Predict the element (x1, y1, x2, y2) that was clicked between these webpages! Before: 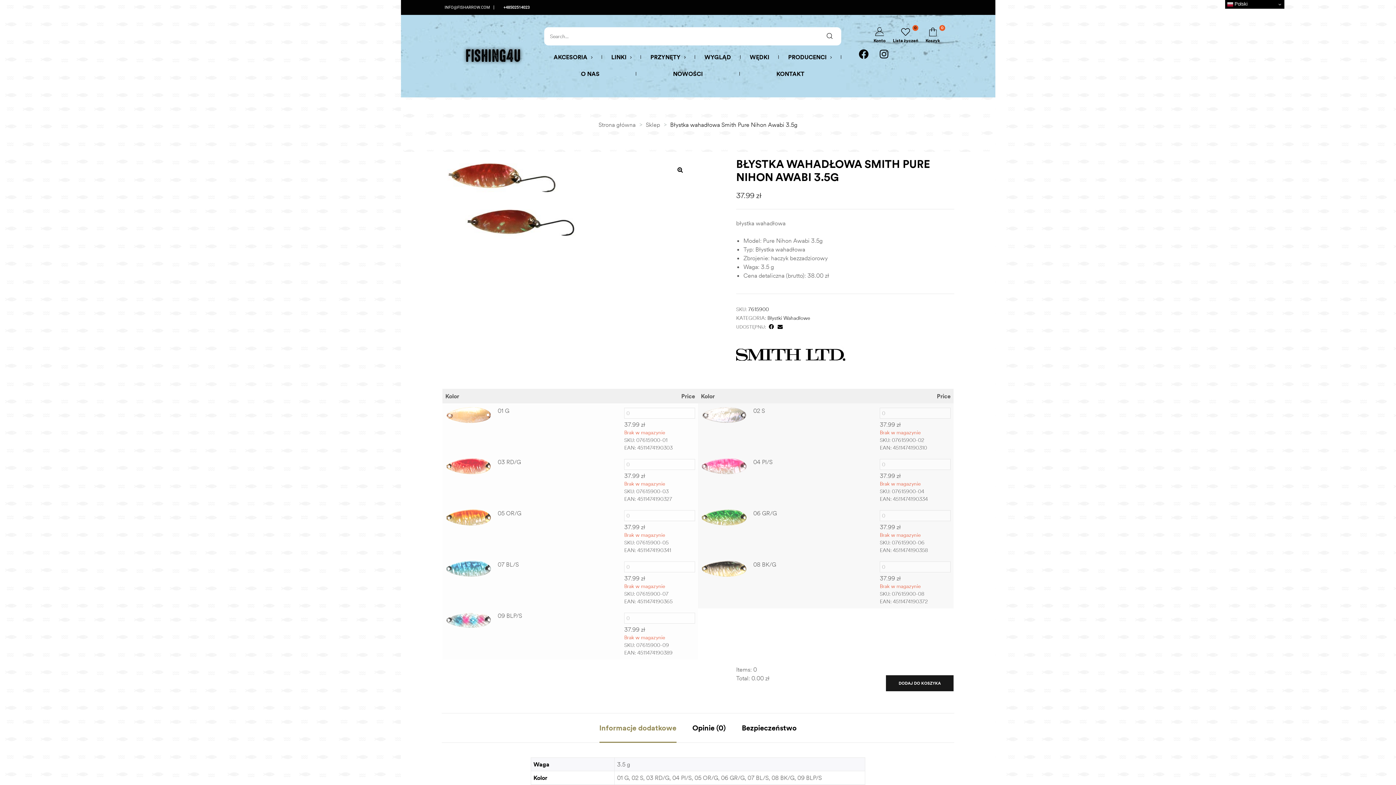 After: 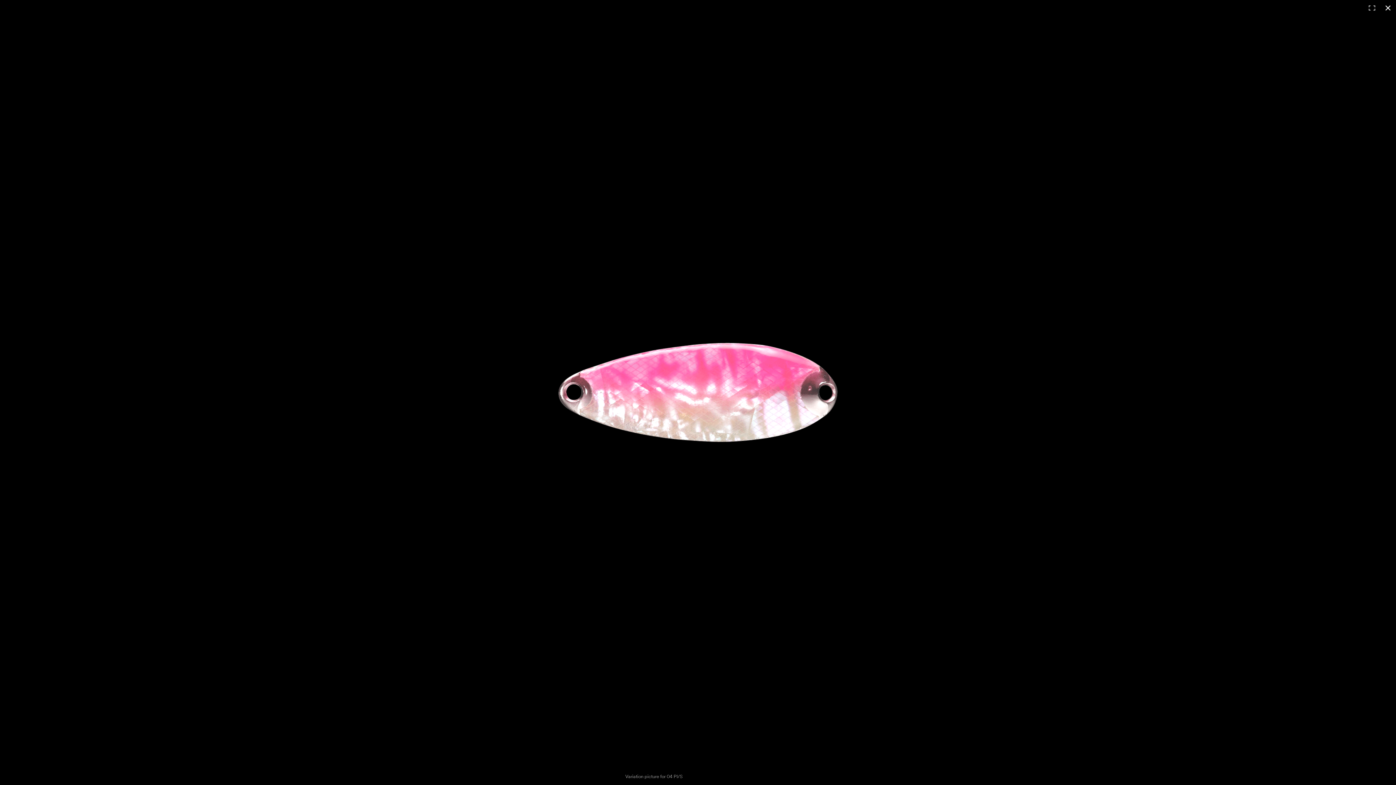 Action: bbox: (701, 457, 747, 477)